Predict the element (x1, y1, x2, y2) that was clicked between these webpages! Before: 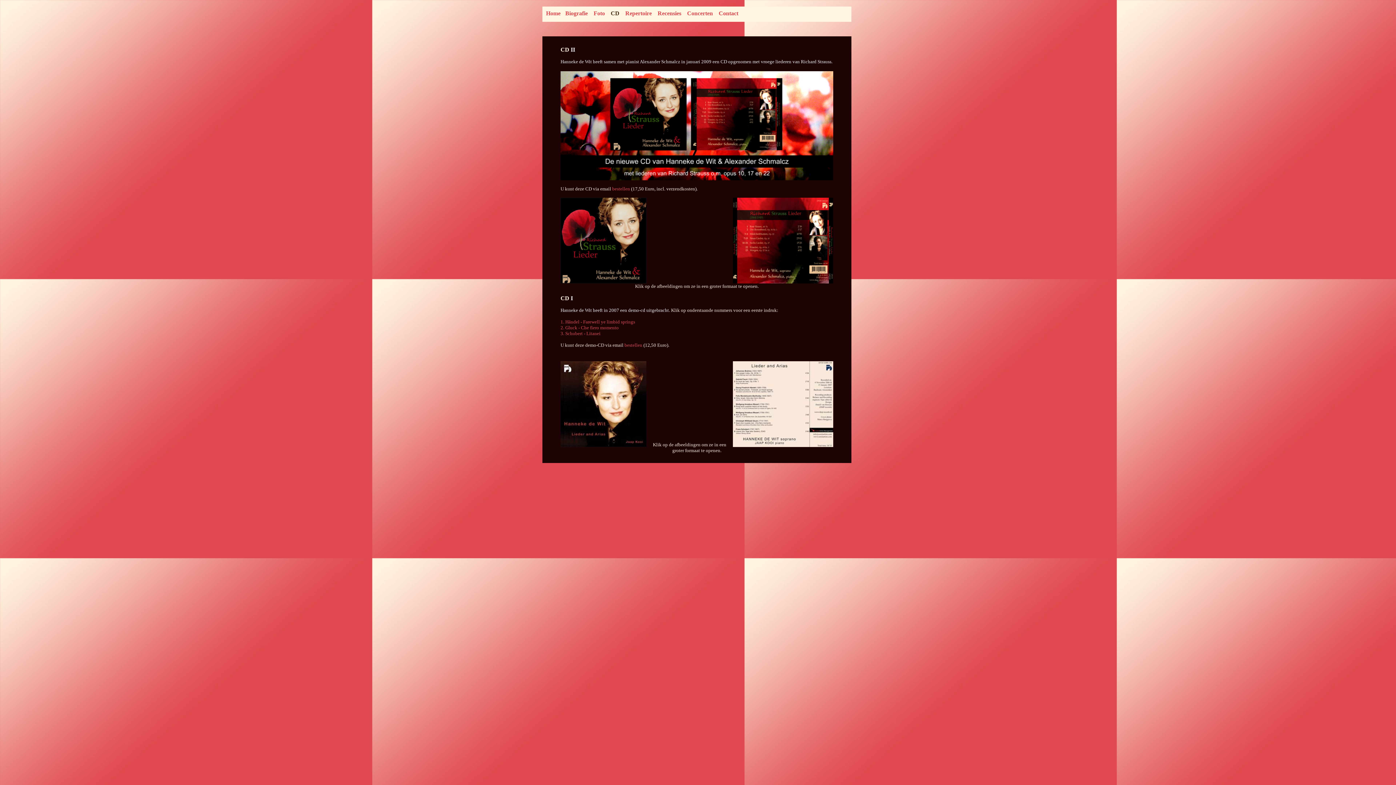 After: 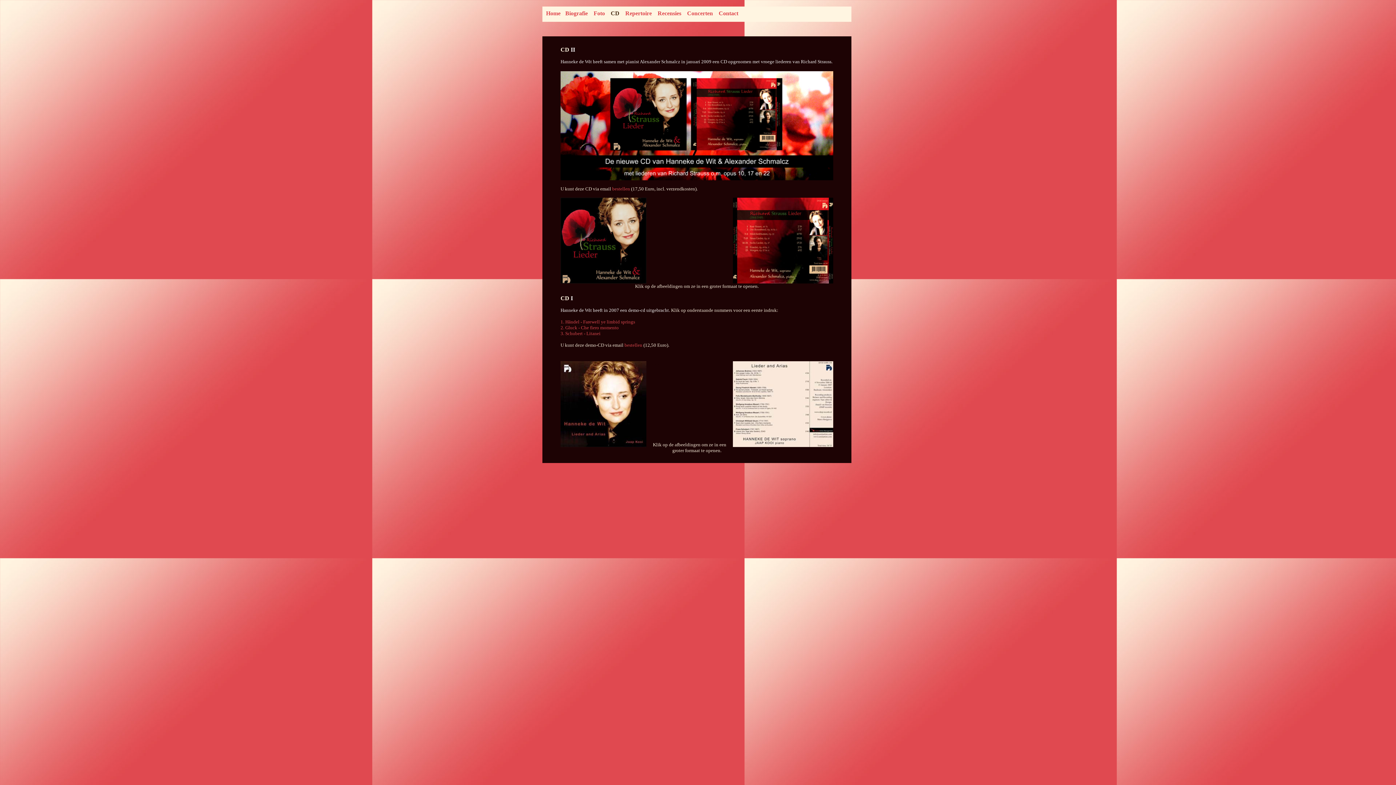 Action: bbox: (610, 10, 619, 16) label: CD